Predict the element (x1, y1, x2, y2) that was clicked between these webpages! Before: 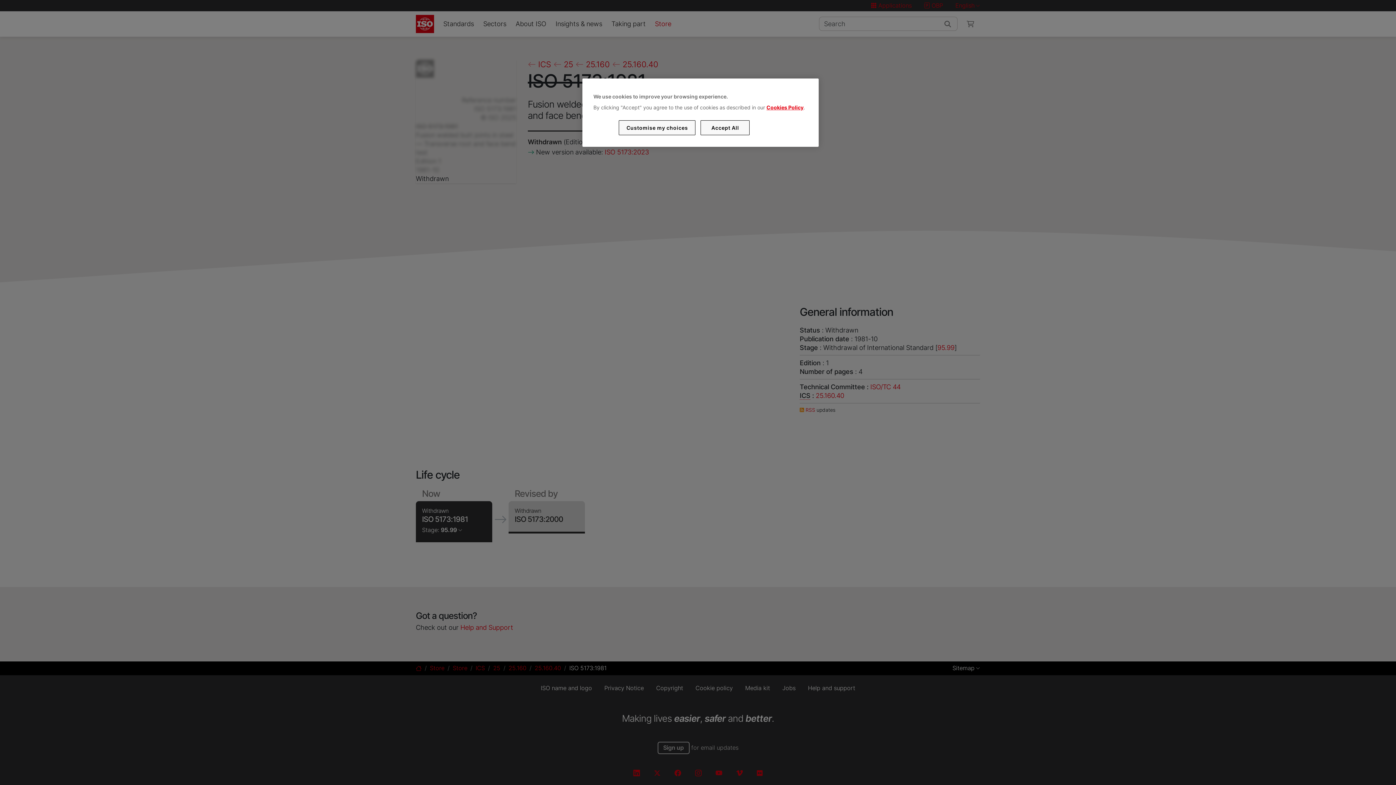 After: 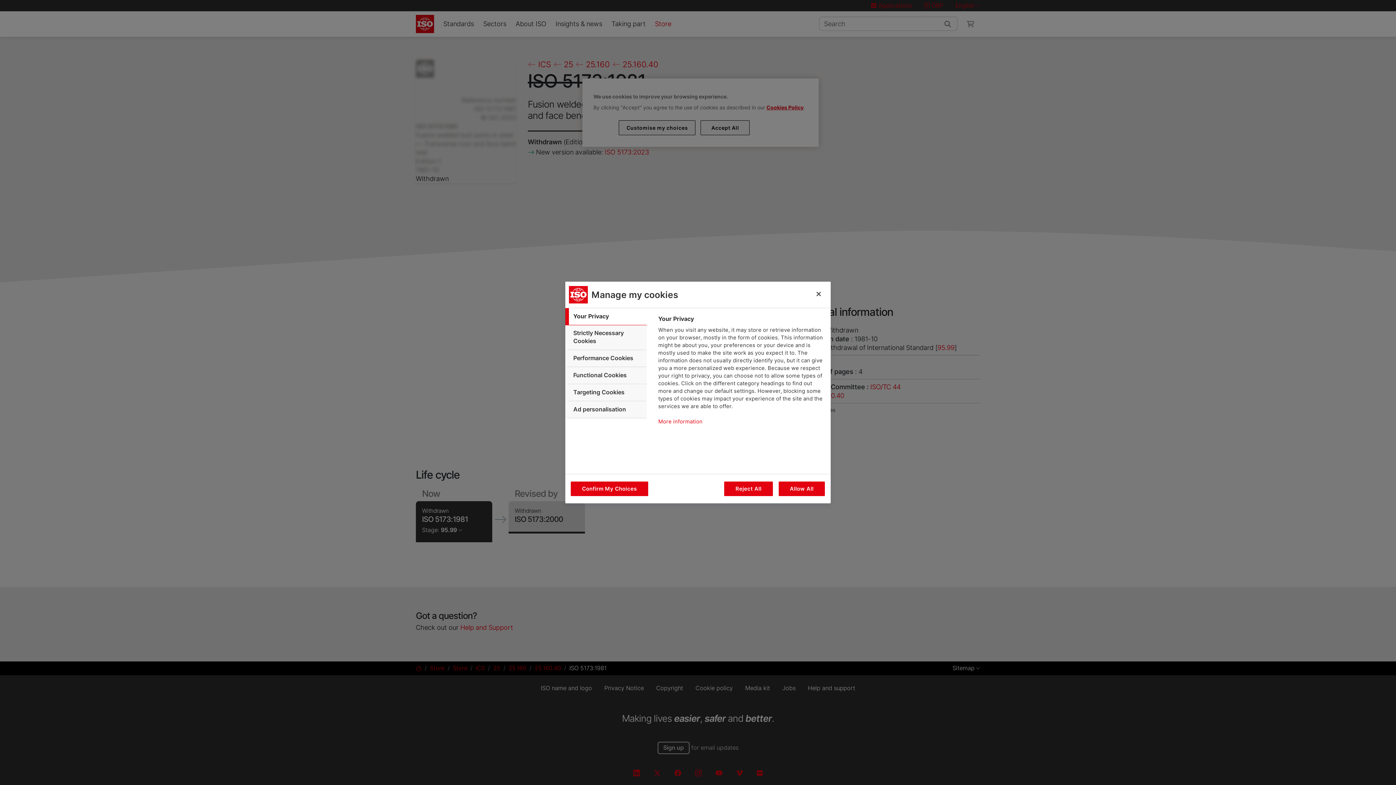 Action: bbox: (619, 120, 695, 135) label: Customise my choices